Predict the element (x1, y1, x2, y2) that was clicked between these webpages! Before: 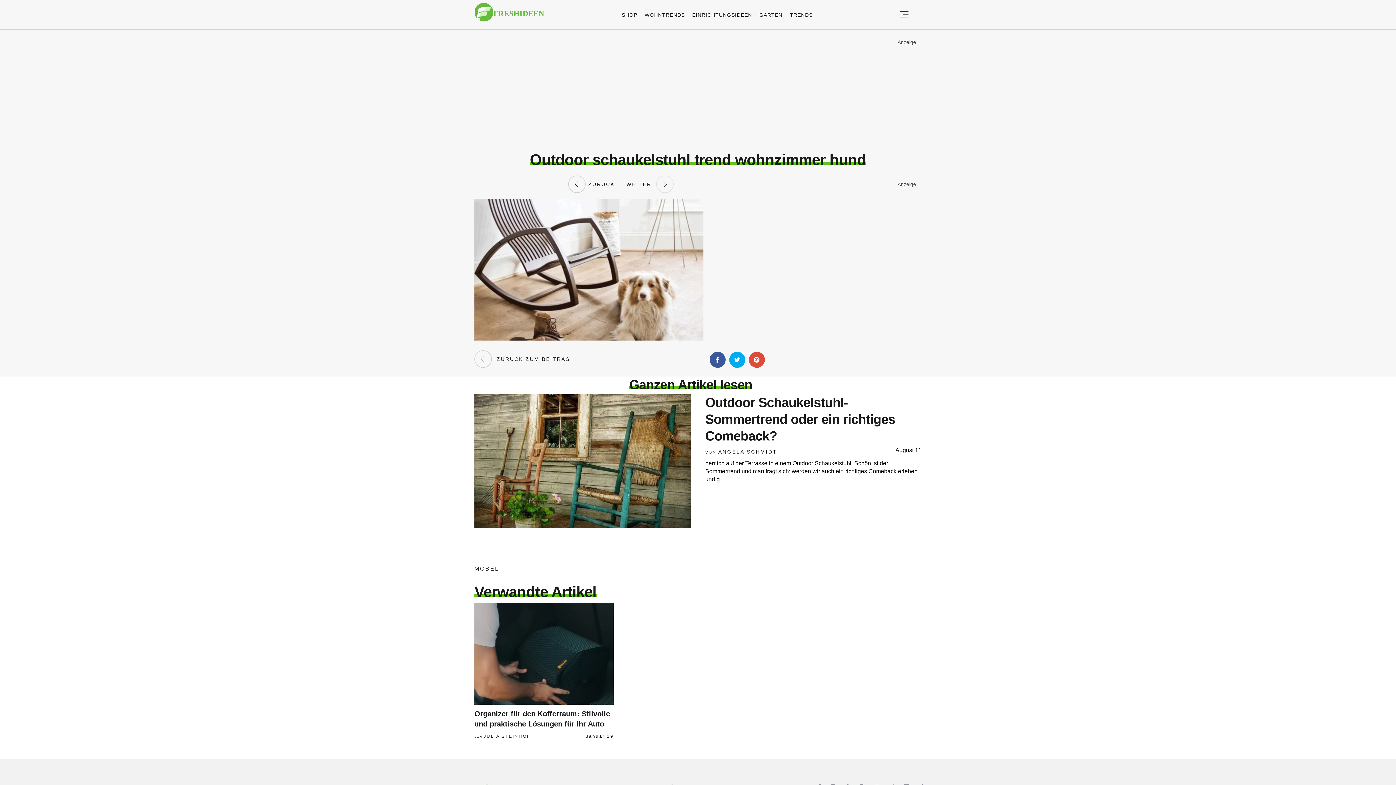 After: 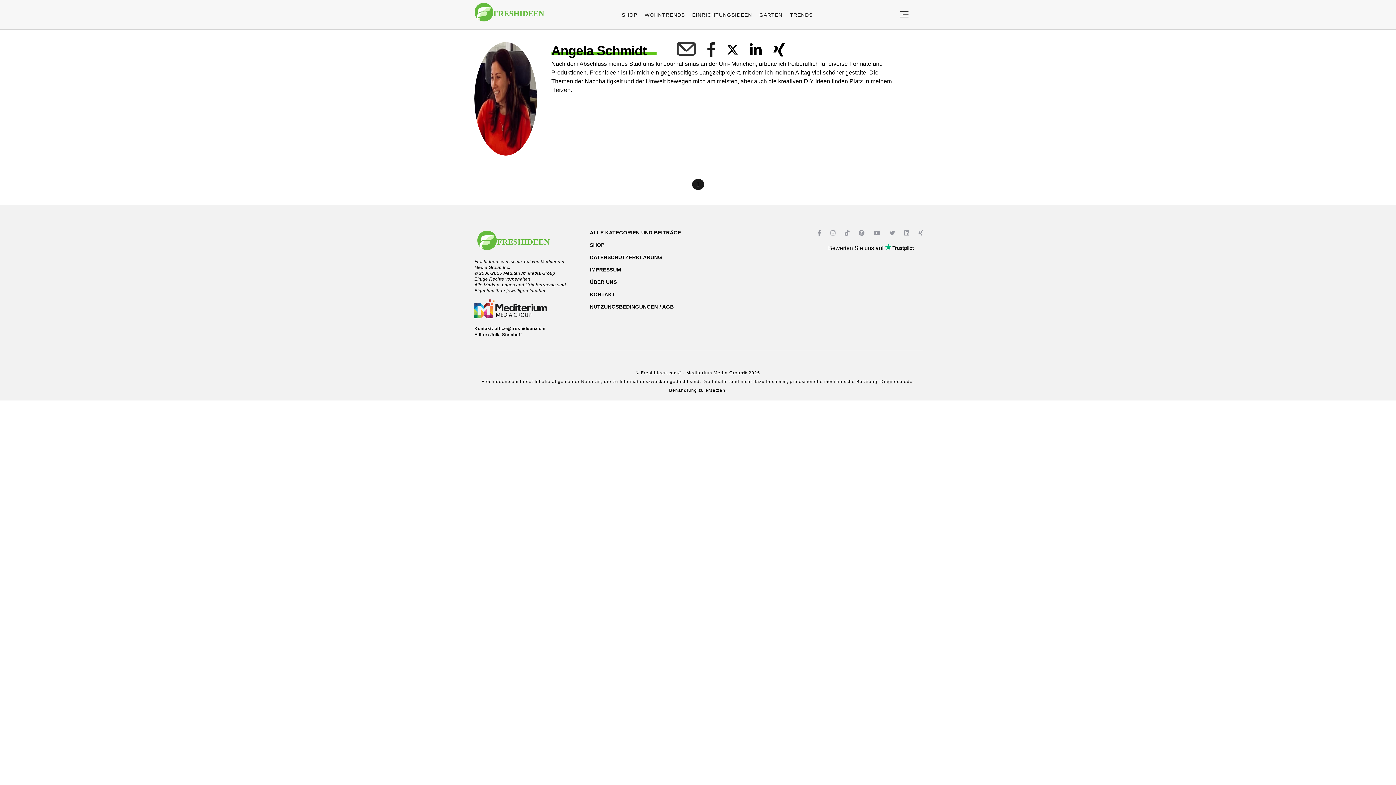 Action: label: ANGELA SCHMIDT bbox: (718, 449, 777, 454)